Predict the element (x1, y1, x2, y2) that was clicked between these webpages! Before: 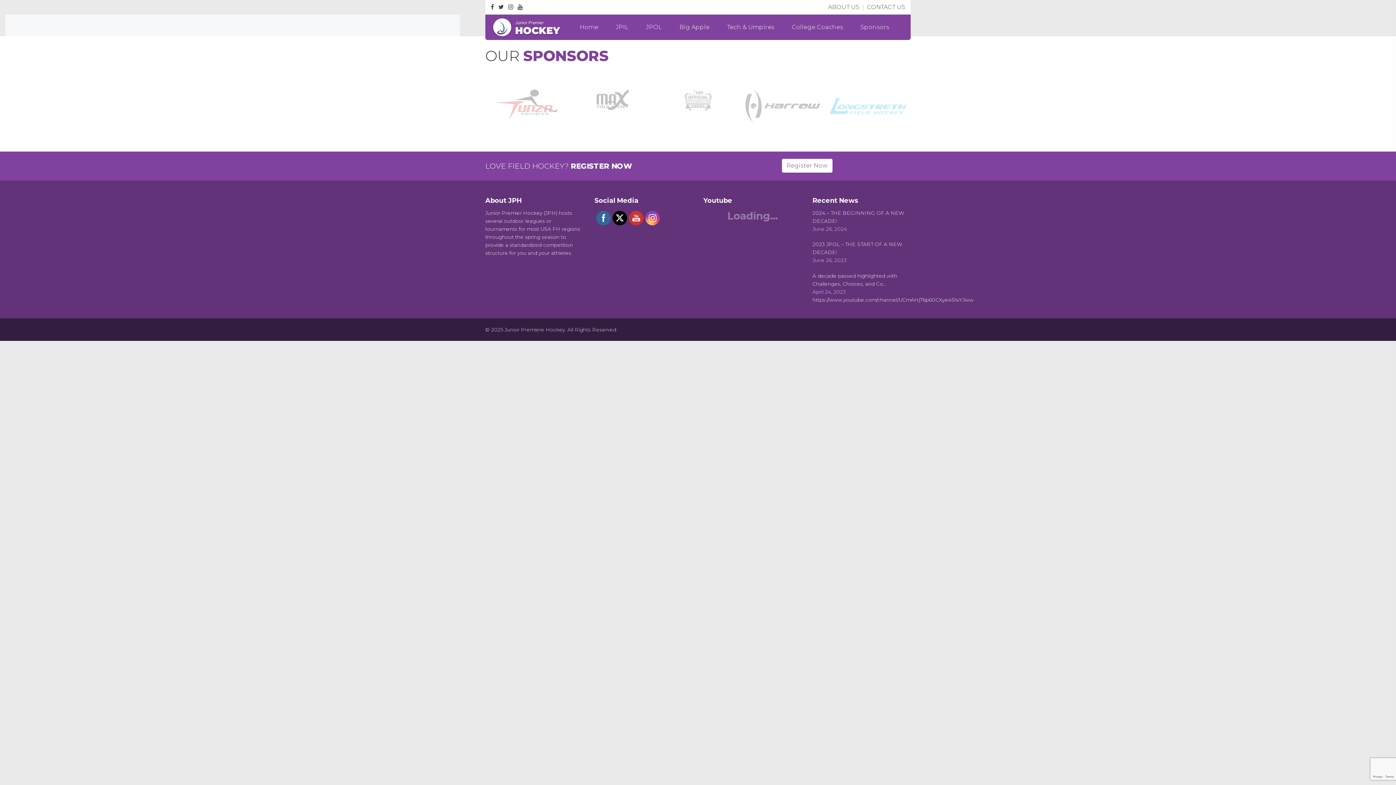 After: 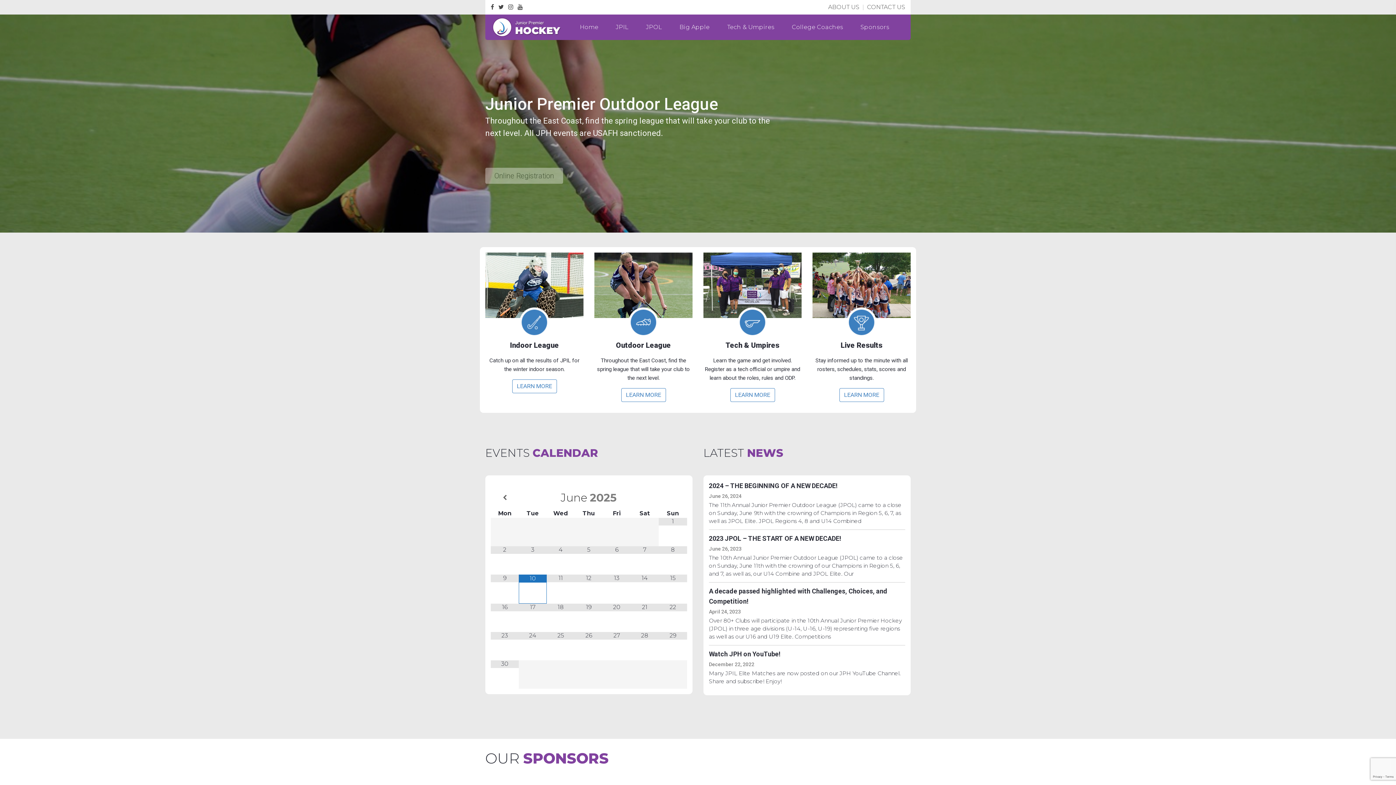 Action: bbox: (492, 17, 561, 36)